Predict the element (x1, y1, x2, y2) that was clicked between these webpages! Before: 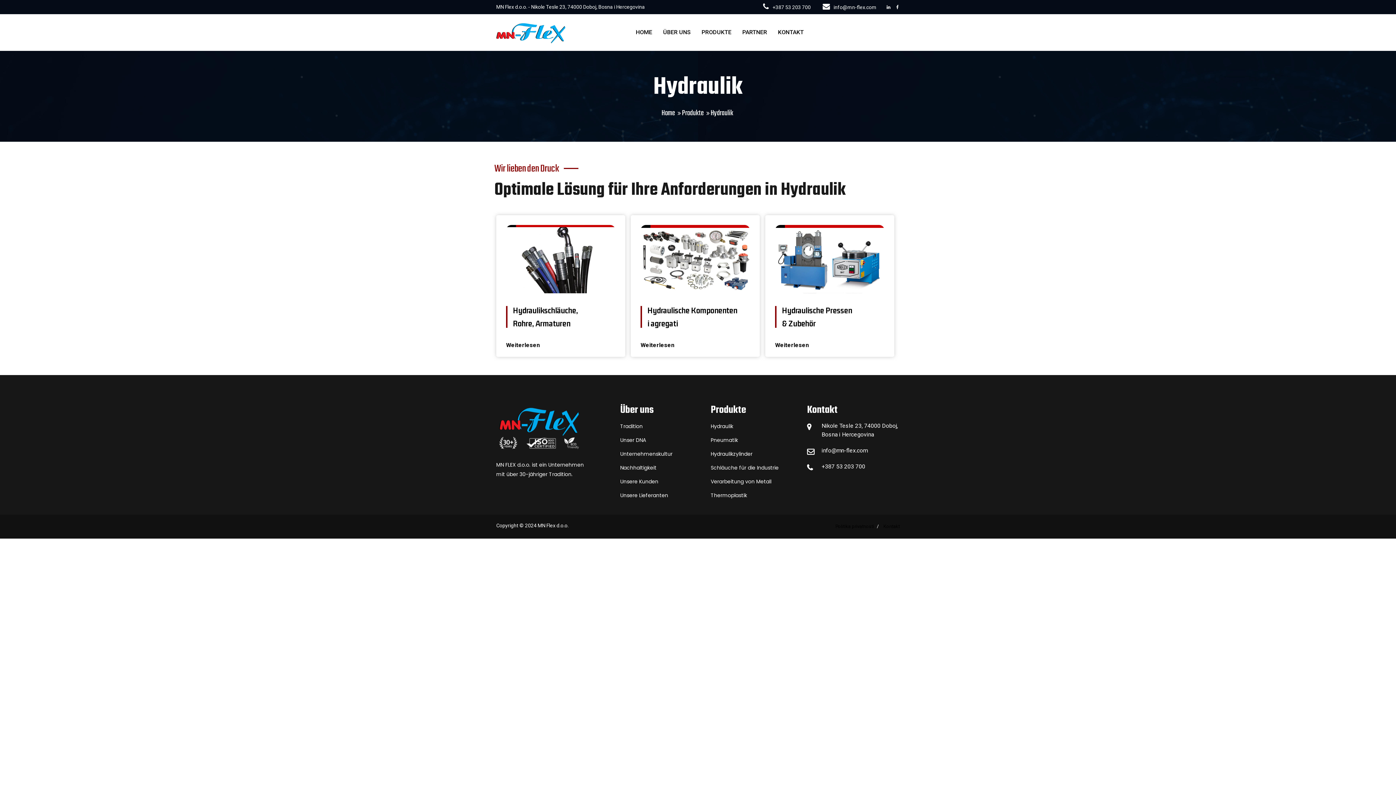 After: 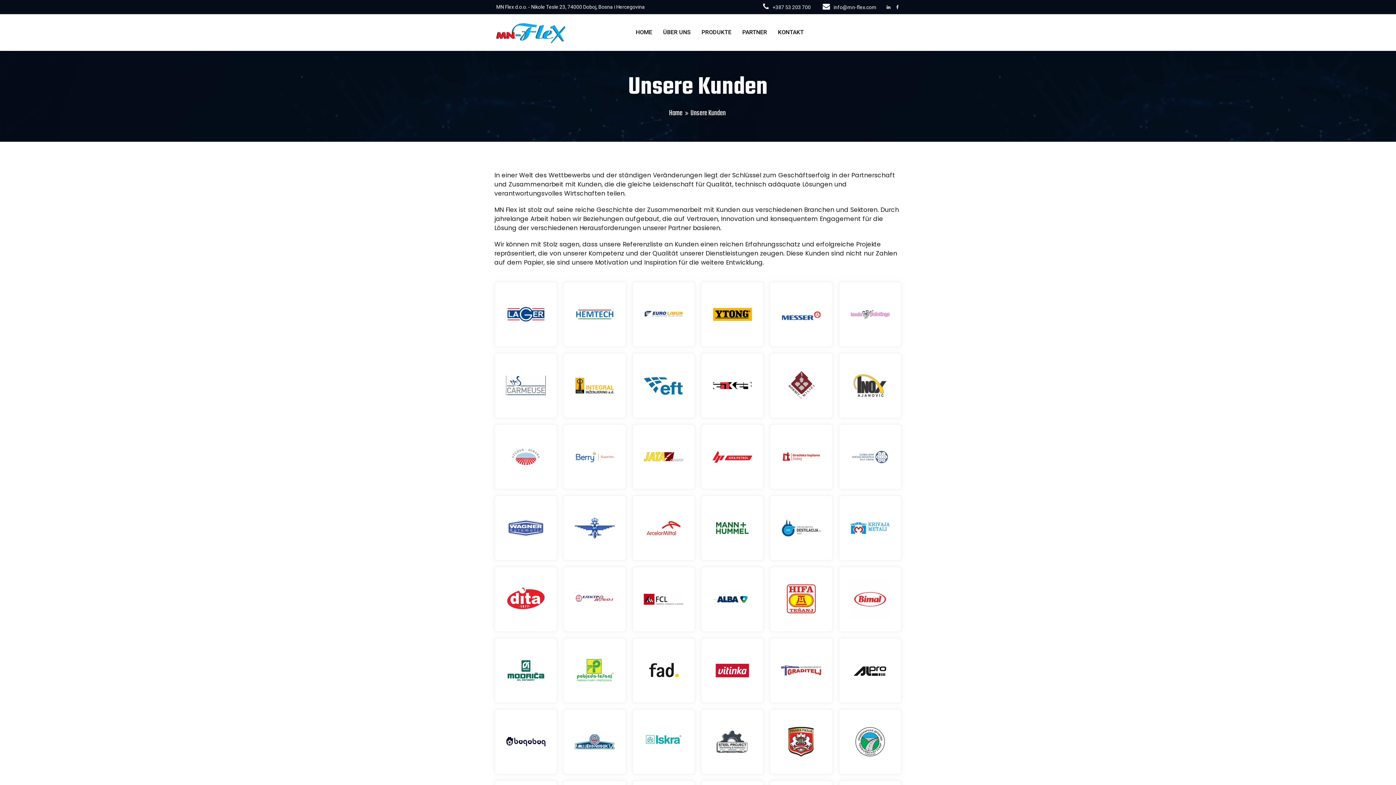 Action: label: Unsere Kunden bbox: (620, 478, 658, 485)